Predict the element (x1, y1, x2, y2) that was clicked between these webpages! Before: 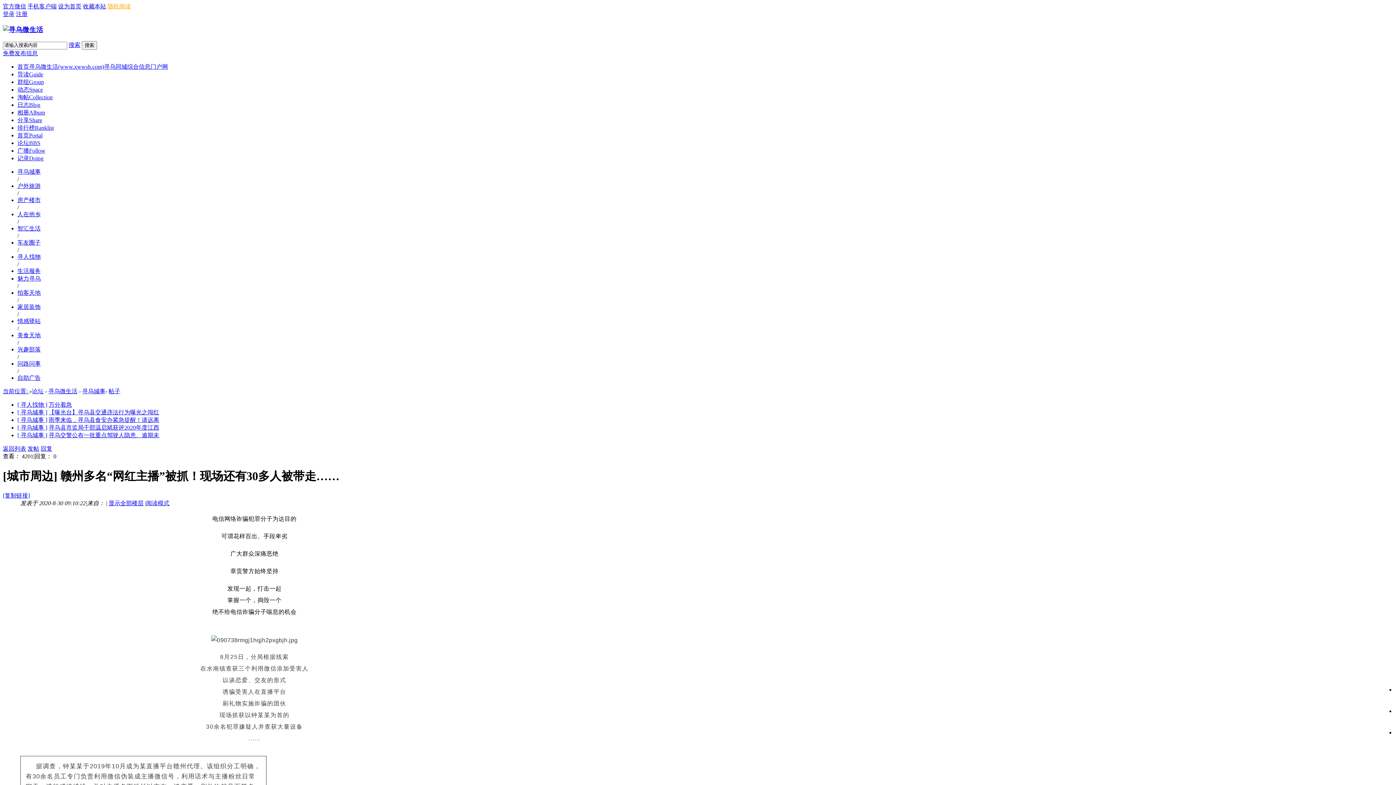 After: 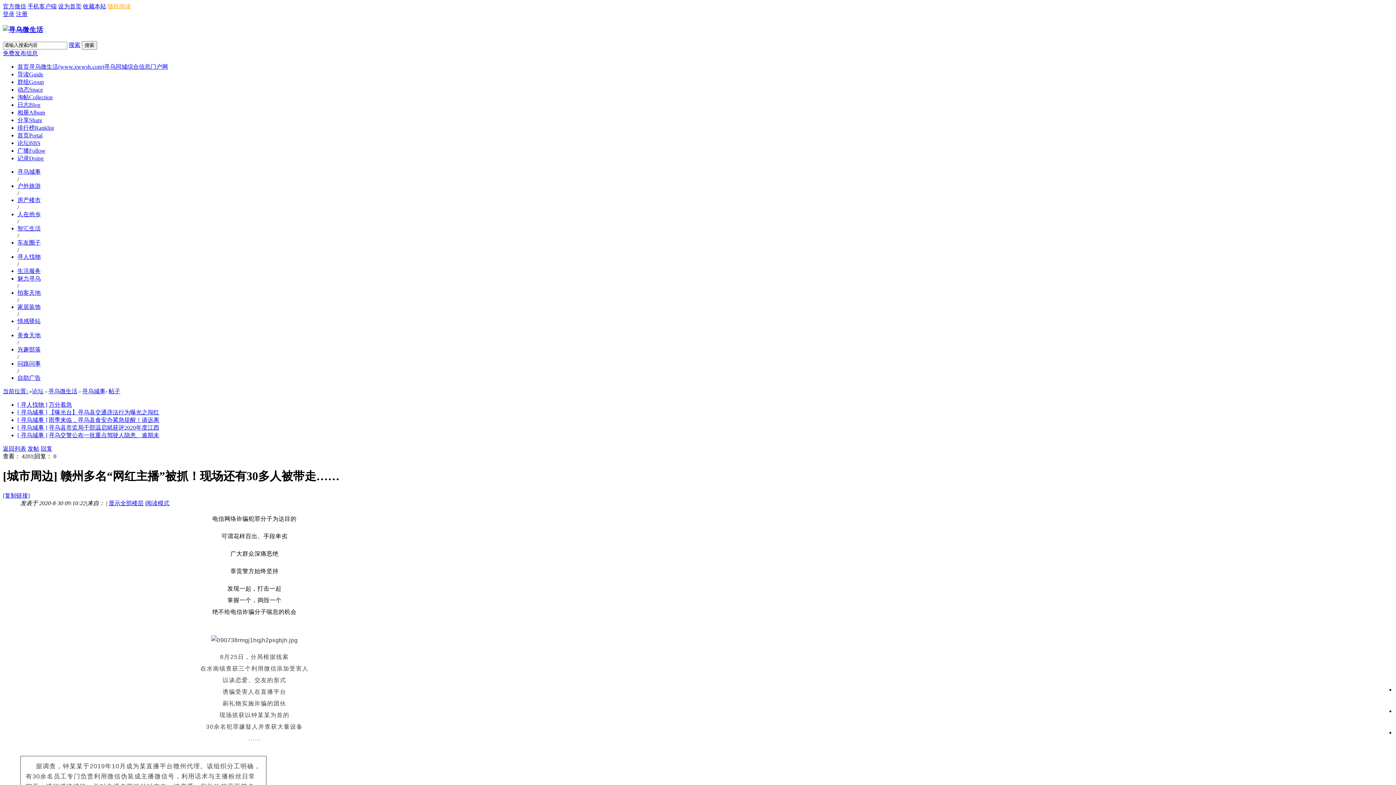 Action: label: 设为首页 bbox: (58, 3, 81, 9)